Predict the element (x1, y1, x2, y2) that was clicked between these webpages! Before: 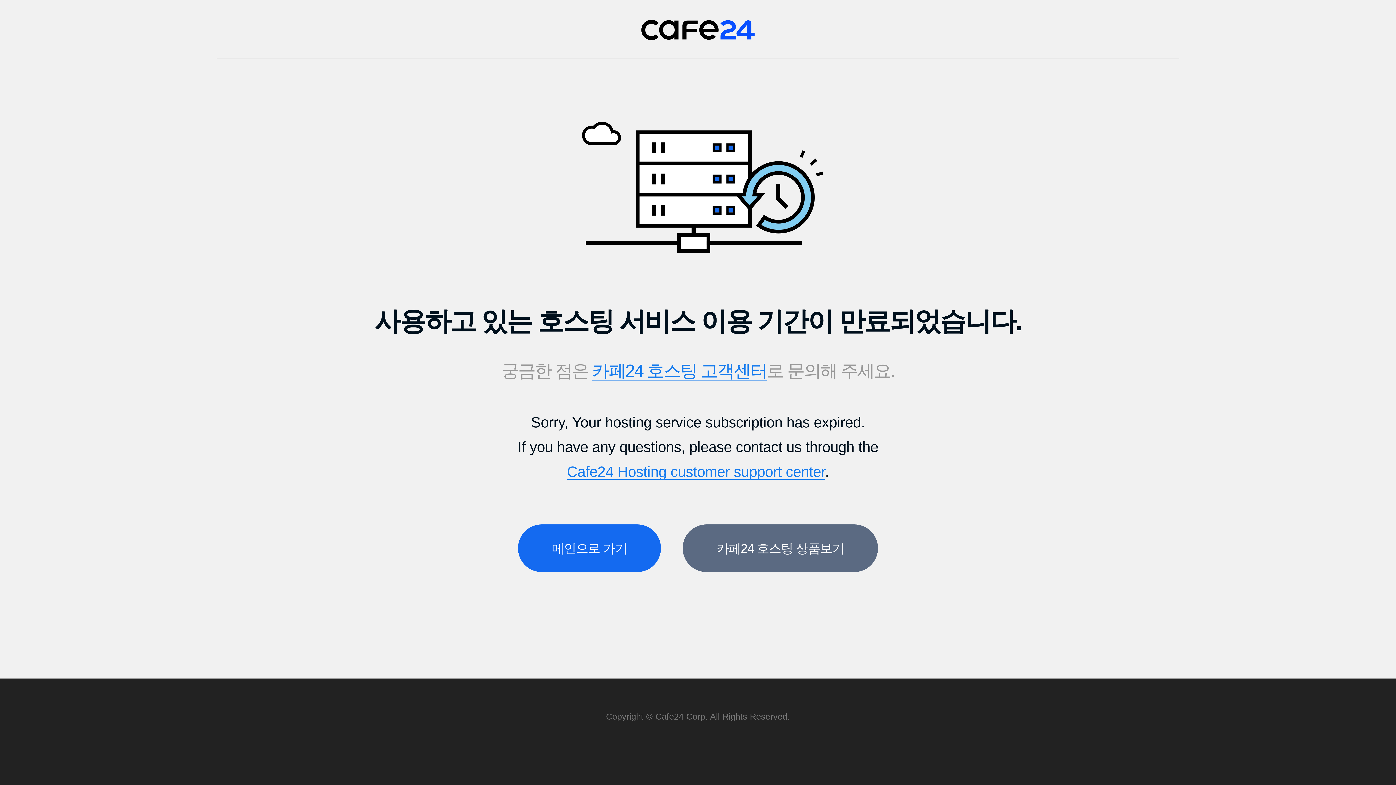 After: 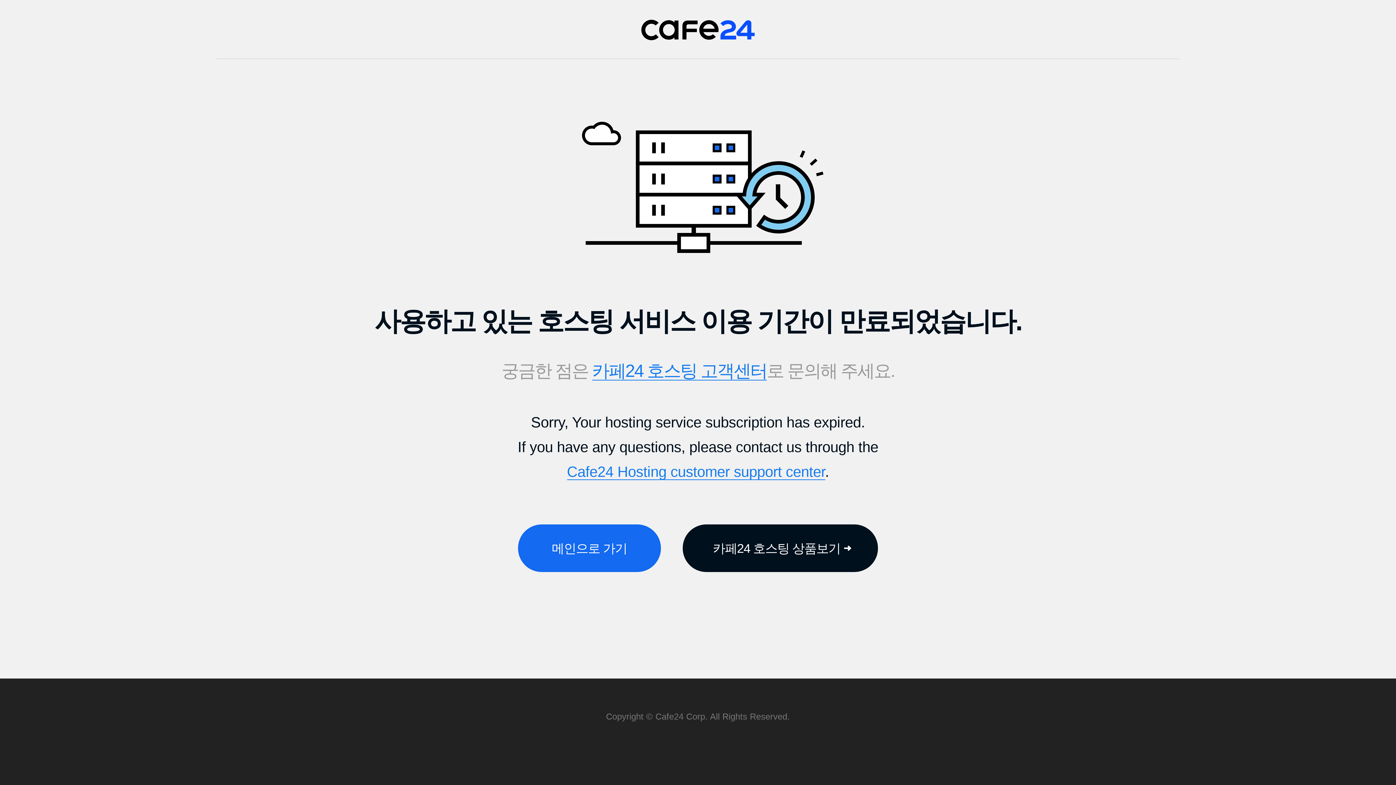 Action: label: 카페24 호스팅 상품보기 bbox: (683, 524, 878, 572)